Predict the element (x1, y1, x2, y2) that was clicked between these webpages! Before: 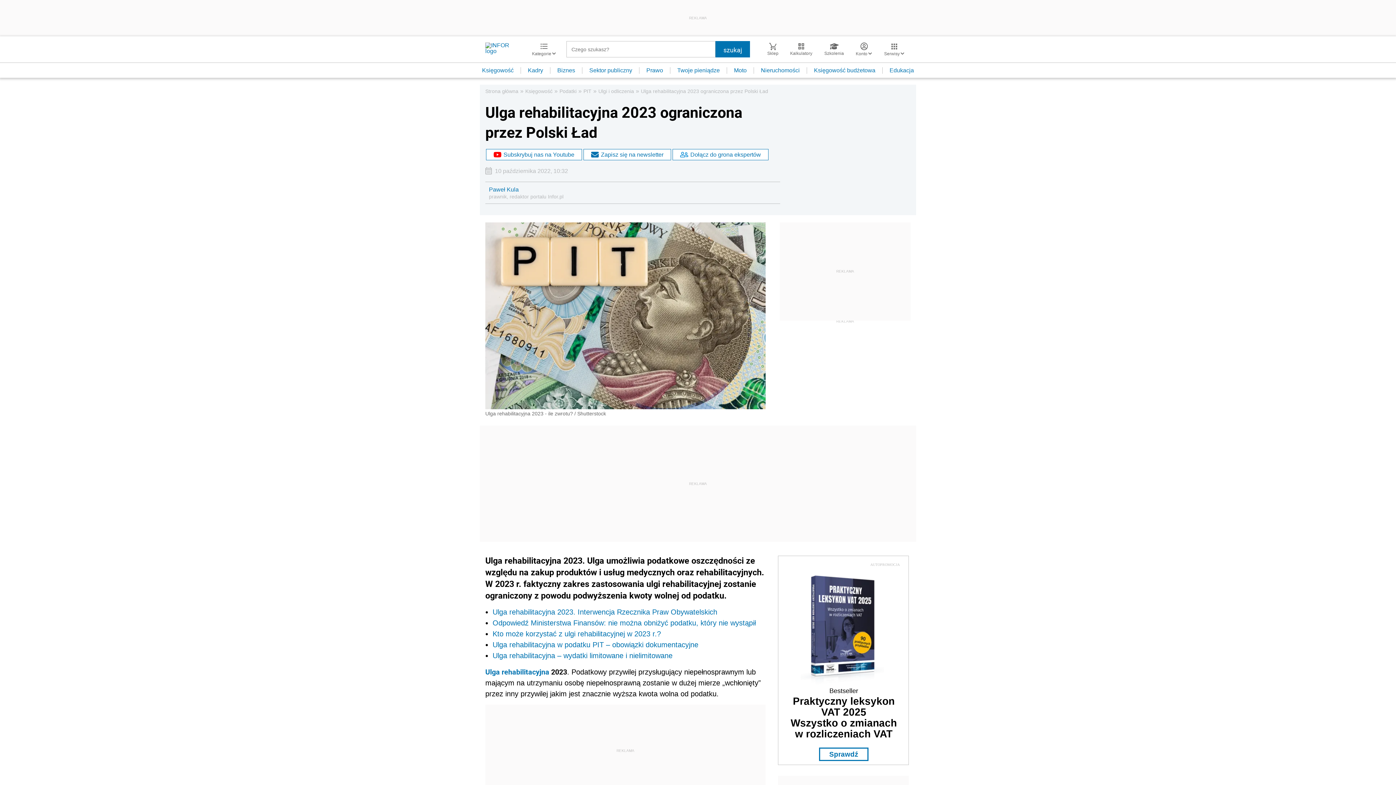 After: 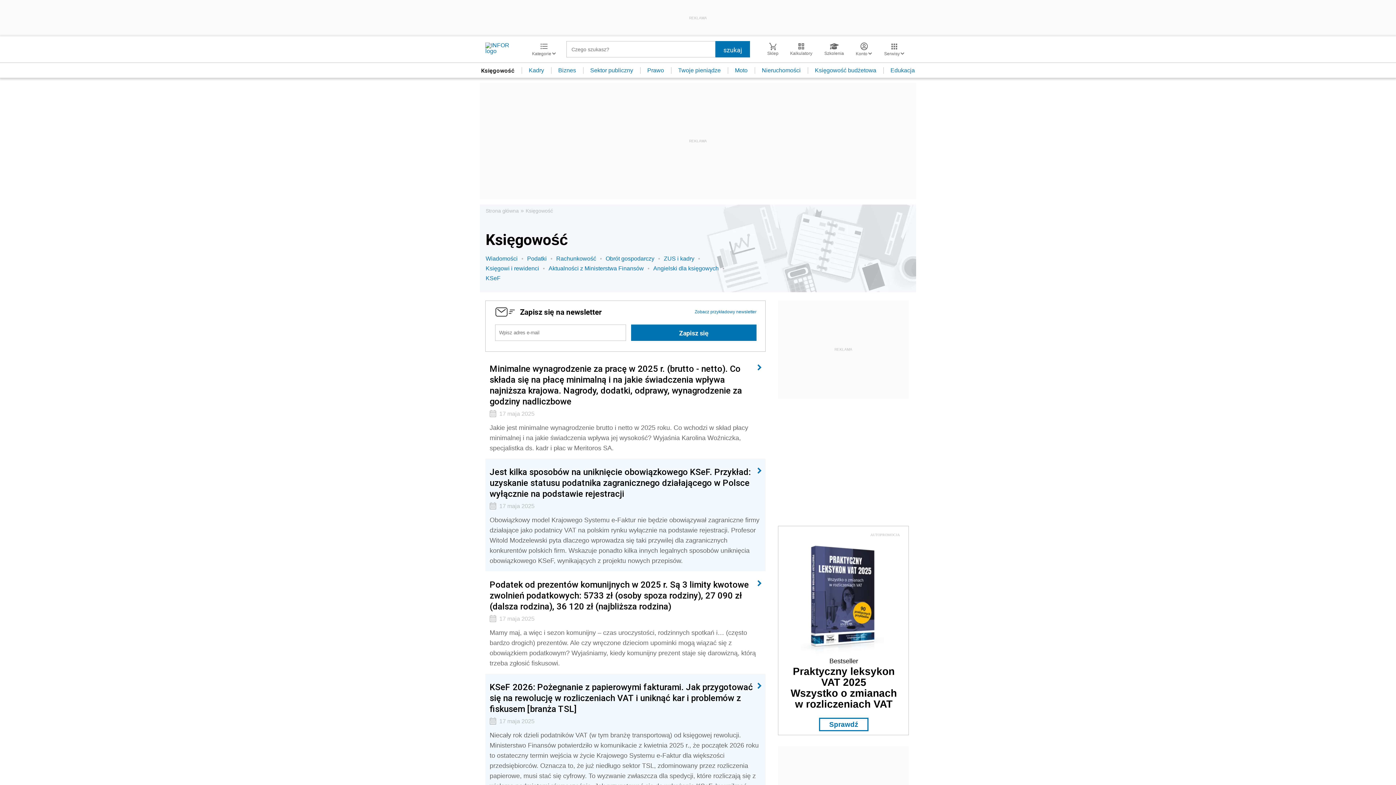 Action: bbox: (525, 88, 552, 94) label: Księgowość